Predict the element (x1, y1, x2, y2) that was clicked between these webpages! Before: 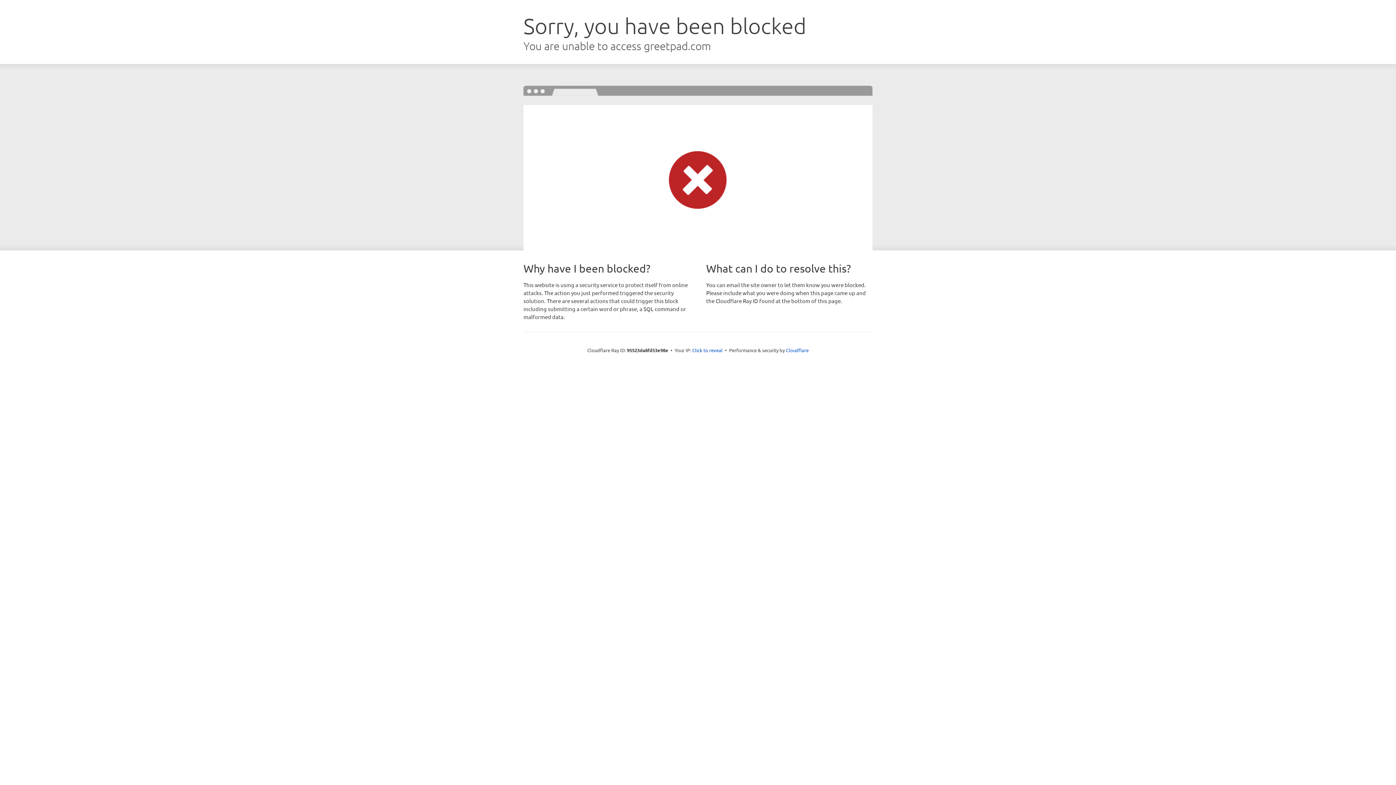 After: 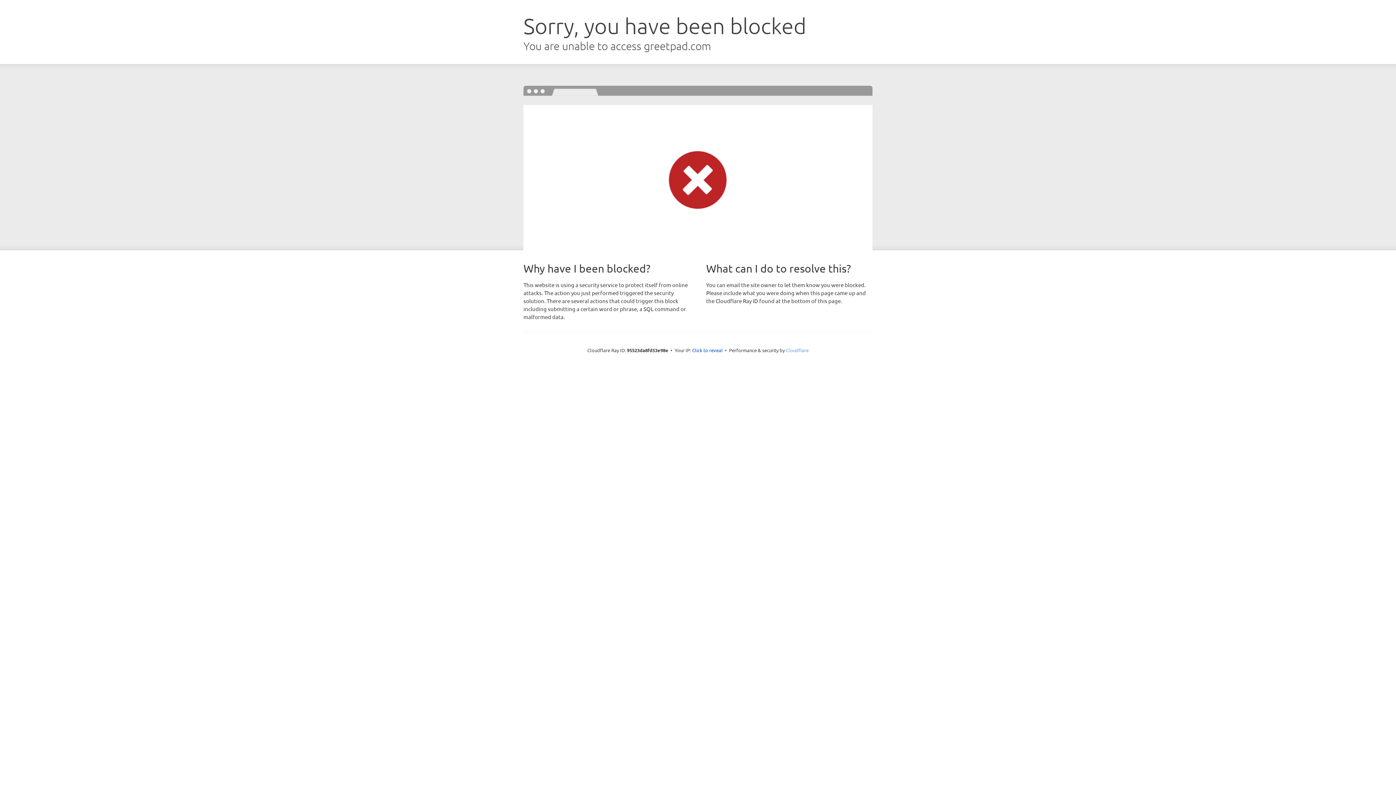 Action: bbox: (786, 347, 808, 353) label: Cloudflare